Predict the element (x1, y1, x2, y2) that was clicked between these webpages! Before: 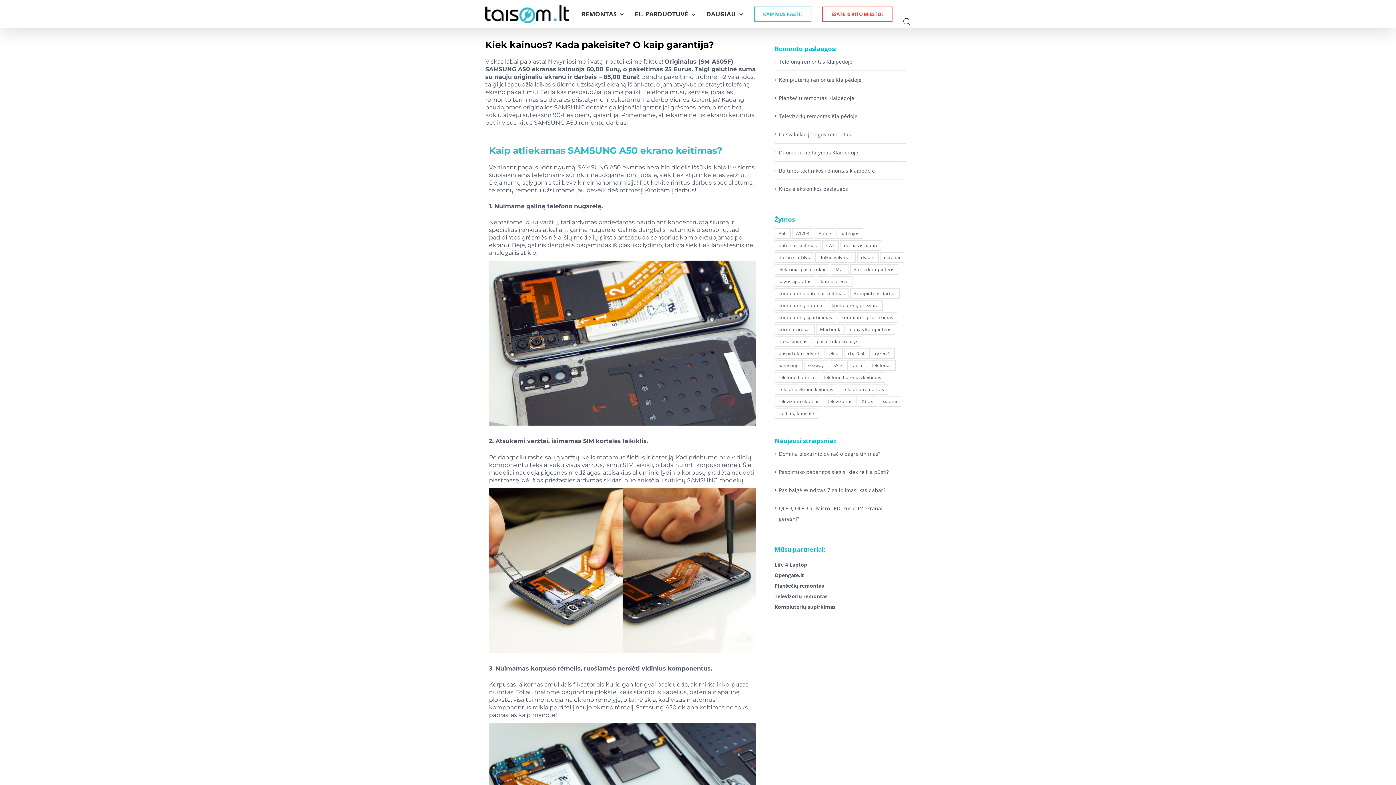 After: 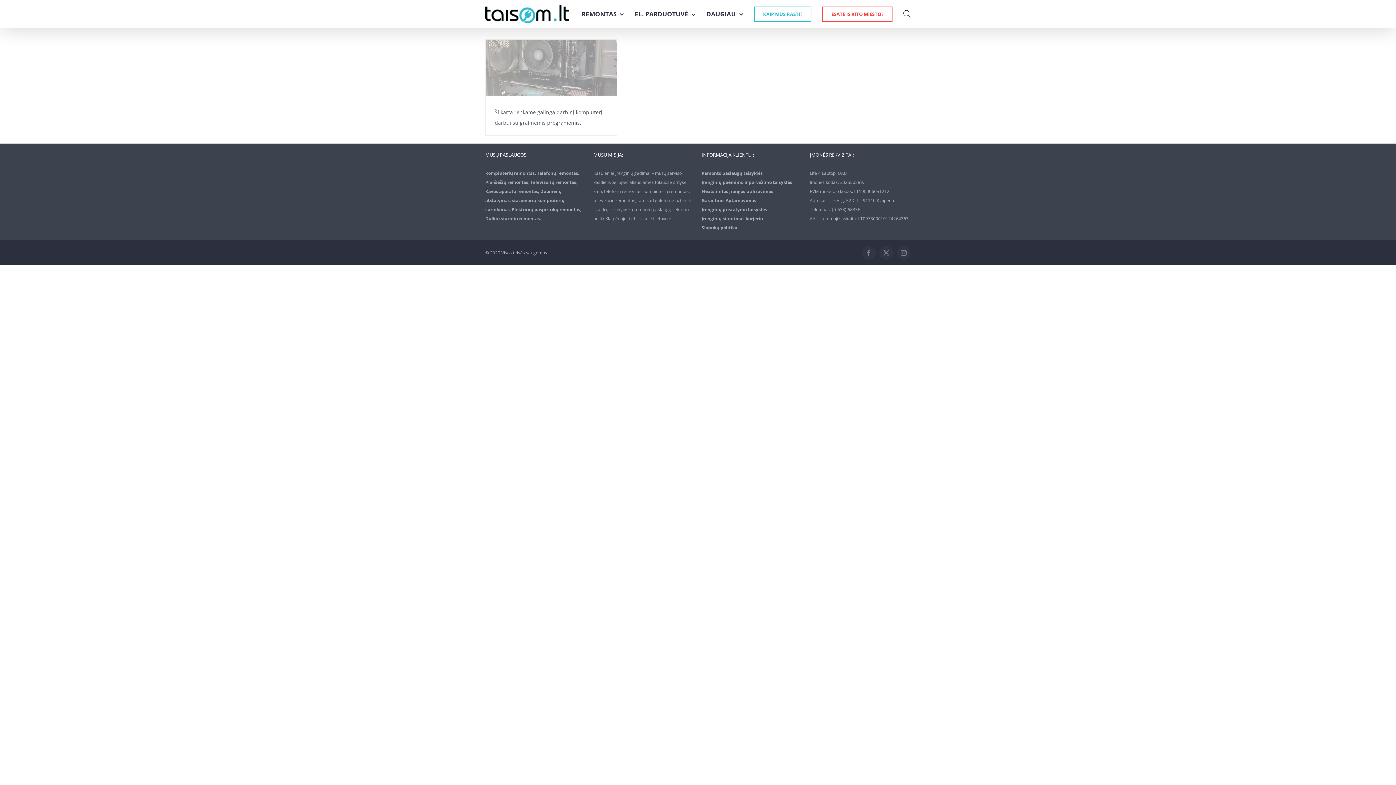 Action: bbox: (837, 312, 897, 322) label: kompiuterių surinkimas (1 elementas)